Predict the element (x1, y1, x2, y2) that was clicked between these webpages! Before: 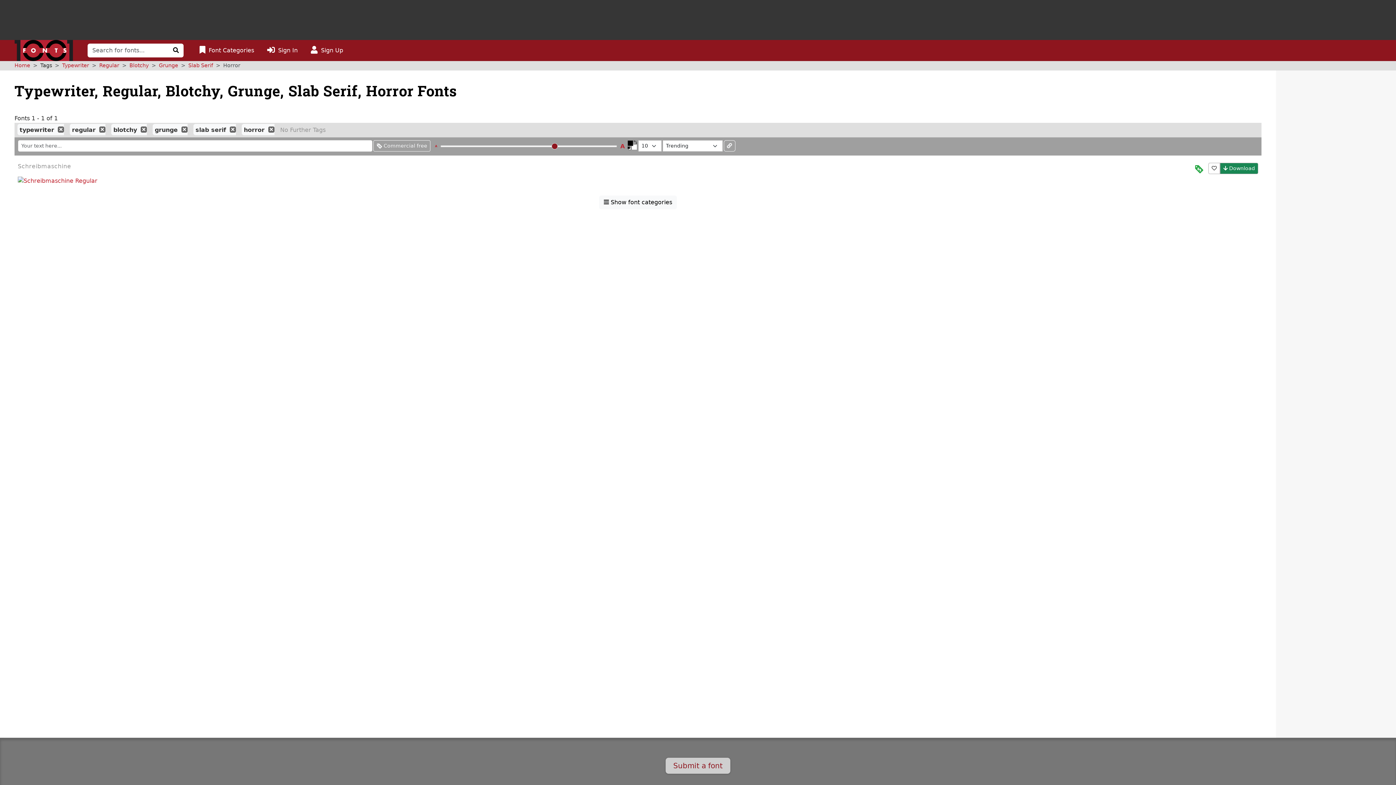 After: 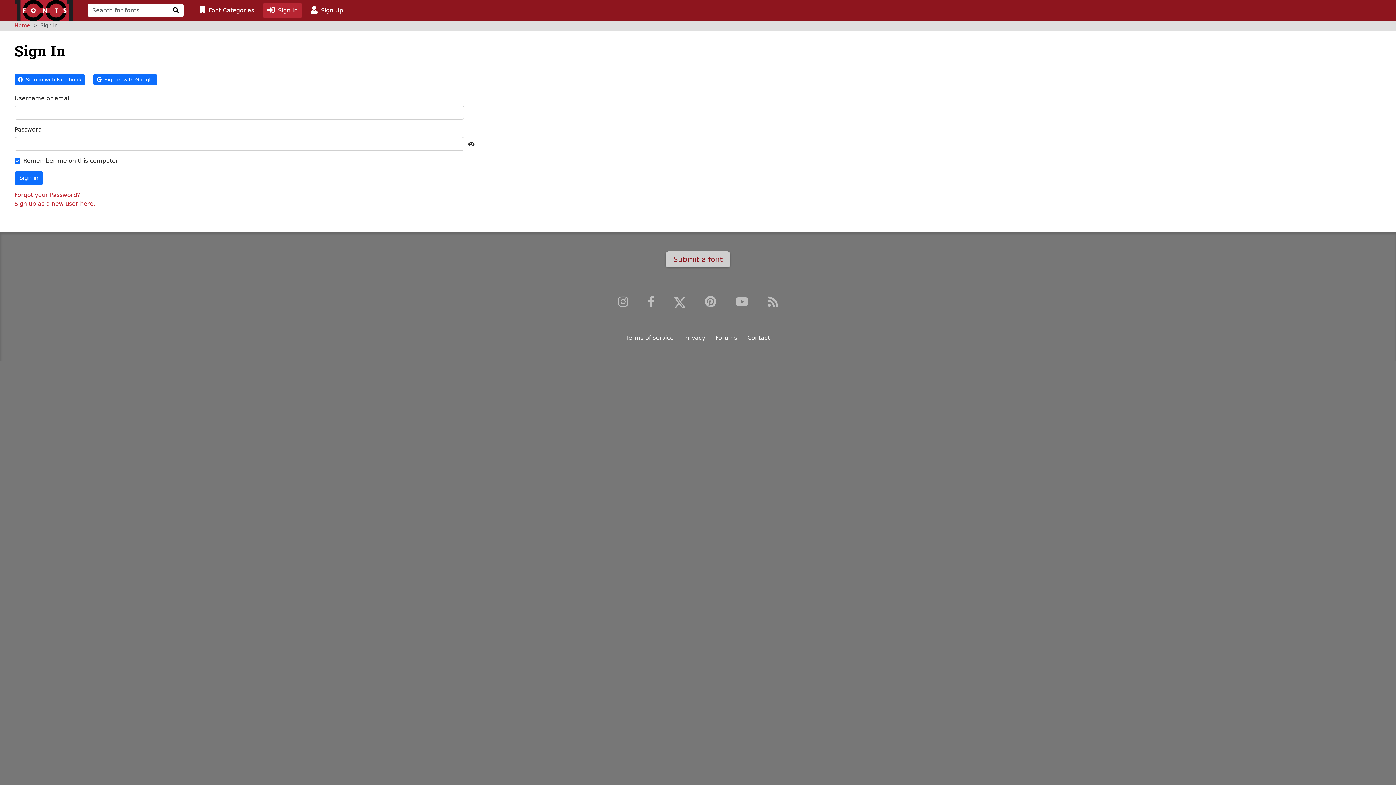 Action: bbox: (1208, 162, 1220, 174) label: Add to favorites